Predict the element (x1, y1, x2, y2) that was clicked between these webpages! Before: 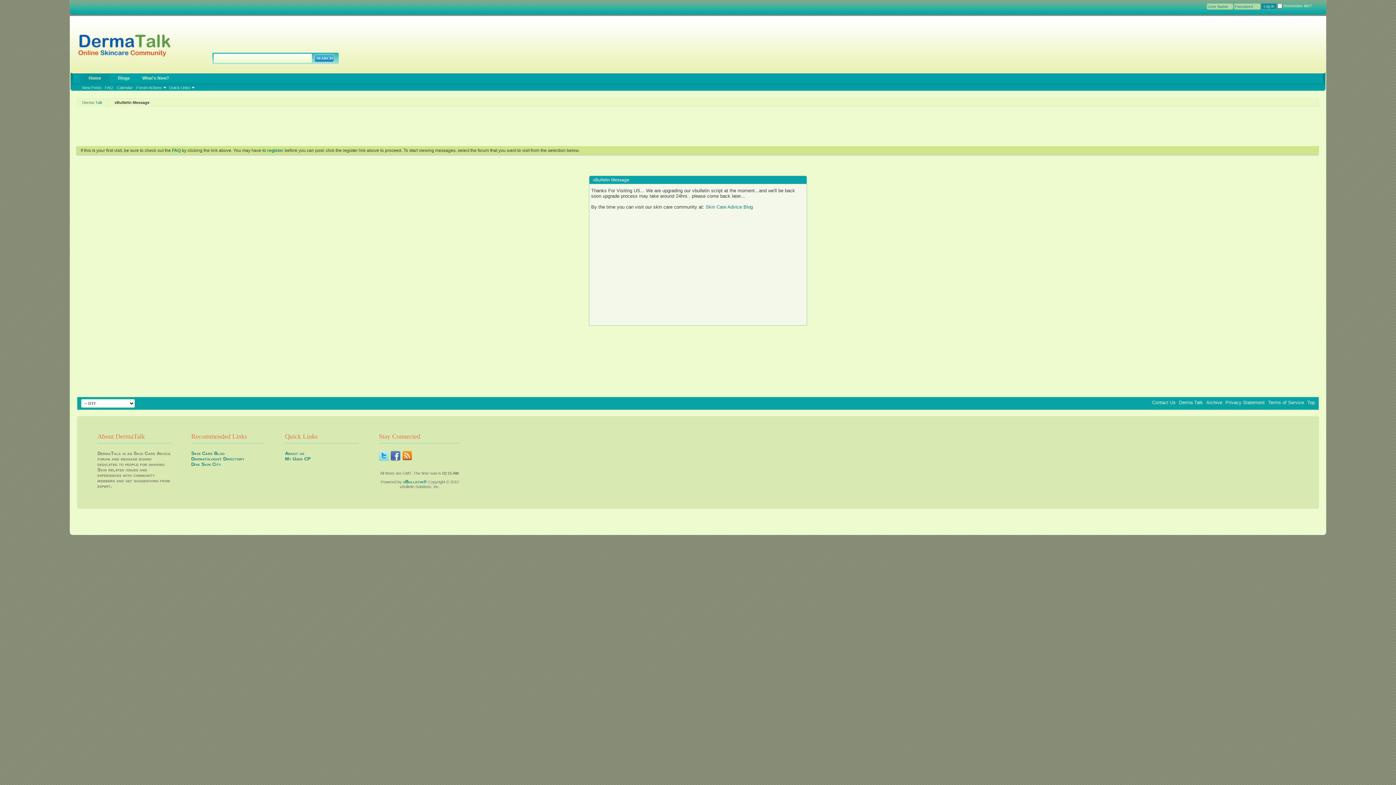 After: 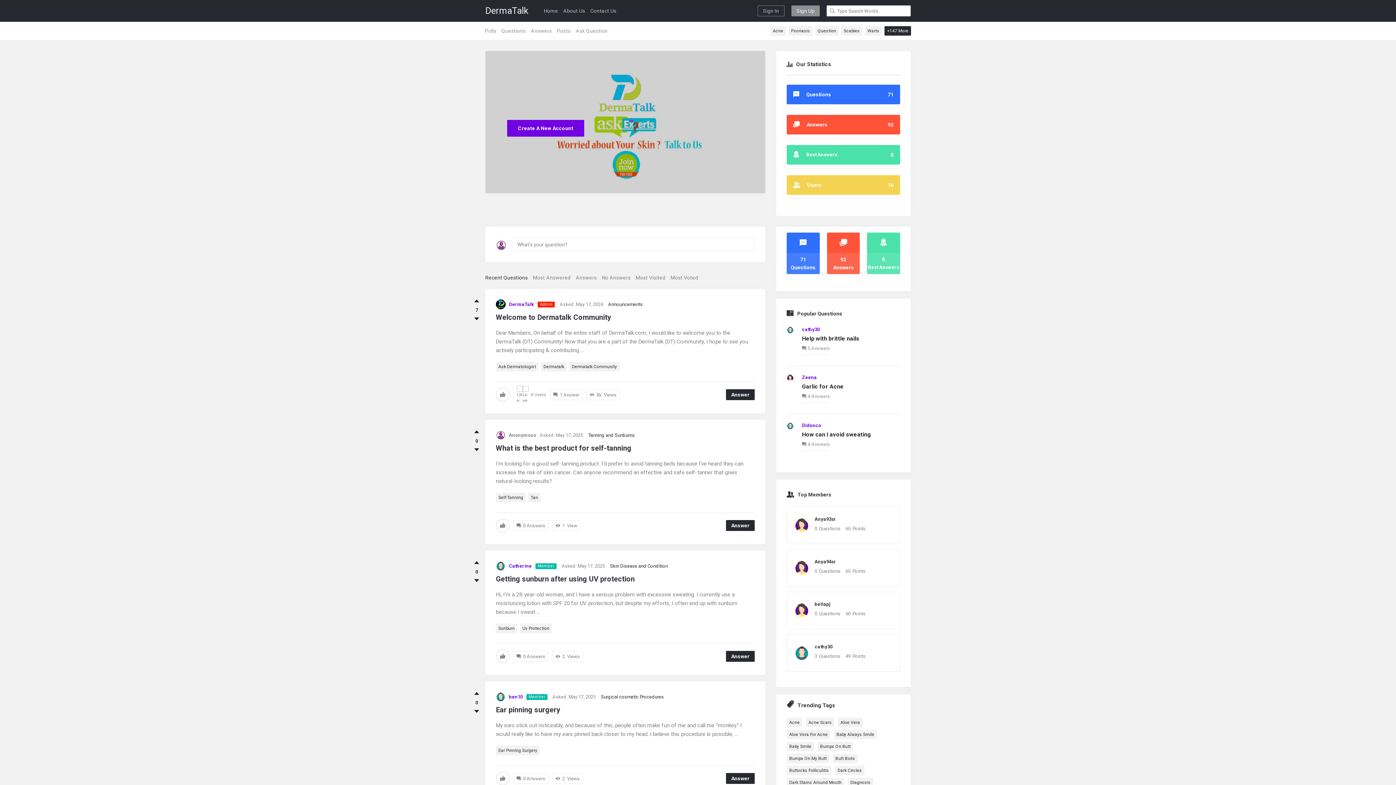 Action: bbox: (705, 204, 753, 209) label: Skin Care Advice Blog